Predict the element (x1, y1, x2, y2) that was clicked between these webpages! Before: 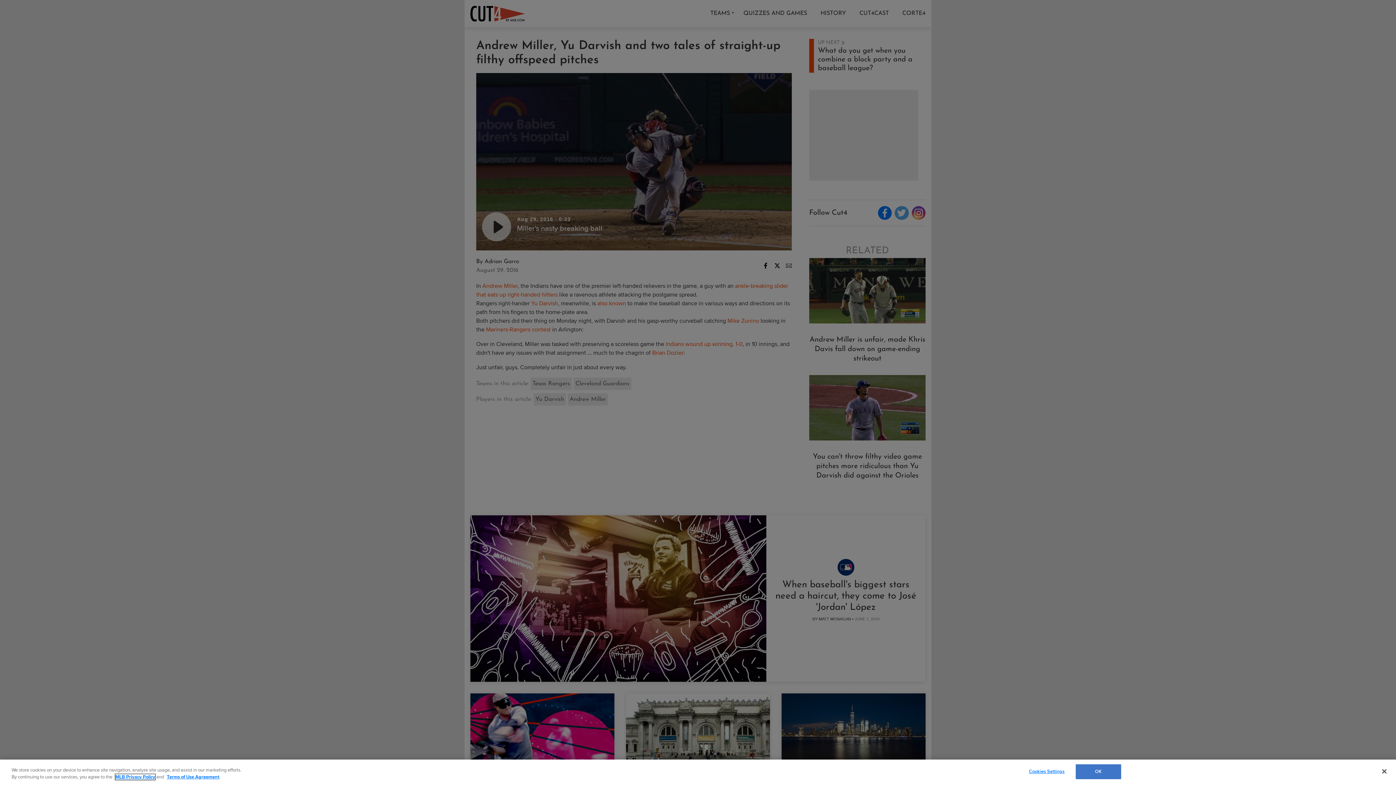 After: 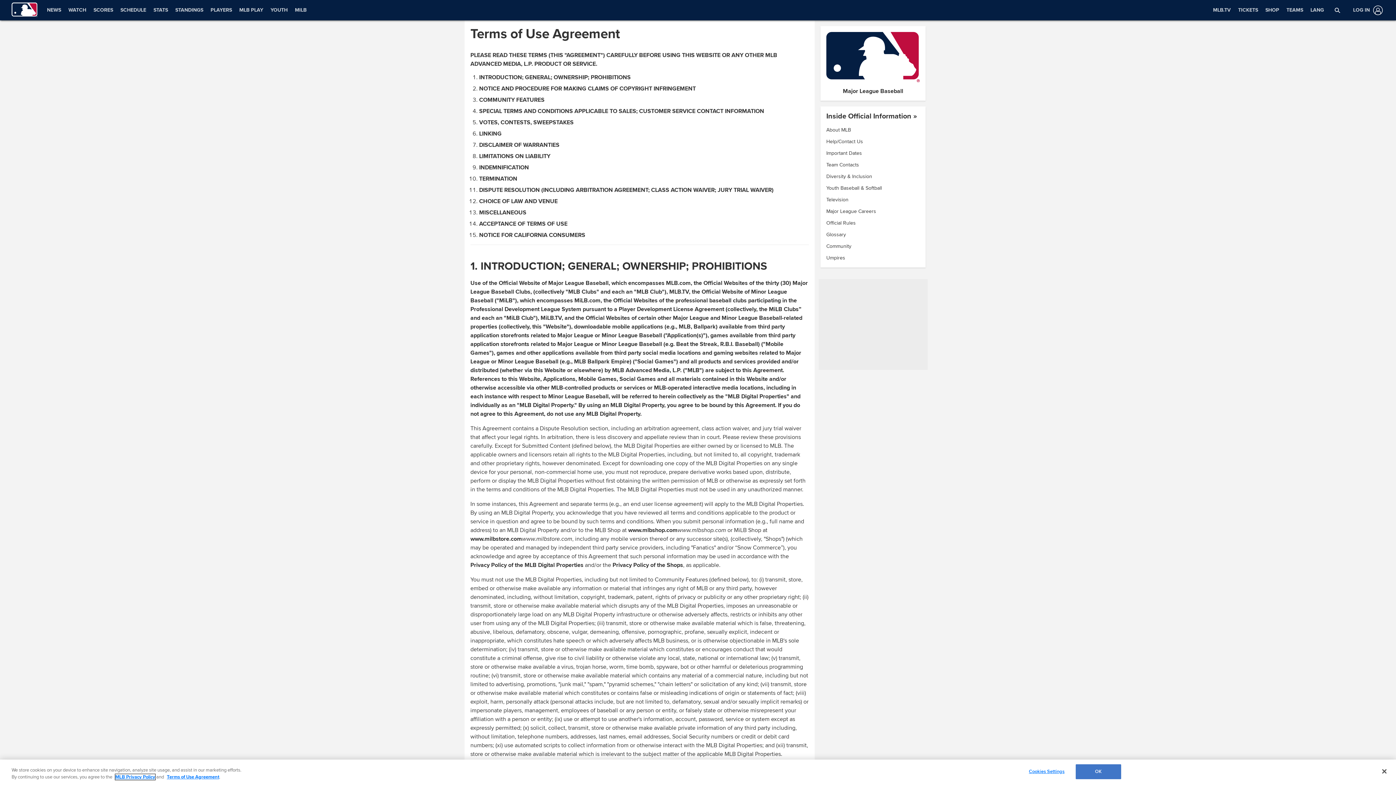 Action: bbox: (166, 774, 219, 780) label: Terms of Use Agreement